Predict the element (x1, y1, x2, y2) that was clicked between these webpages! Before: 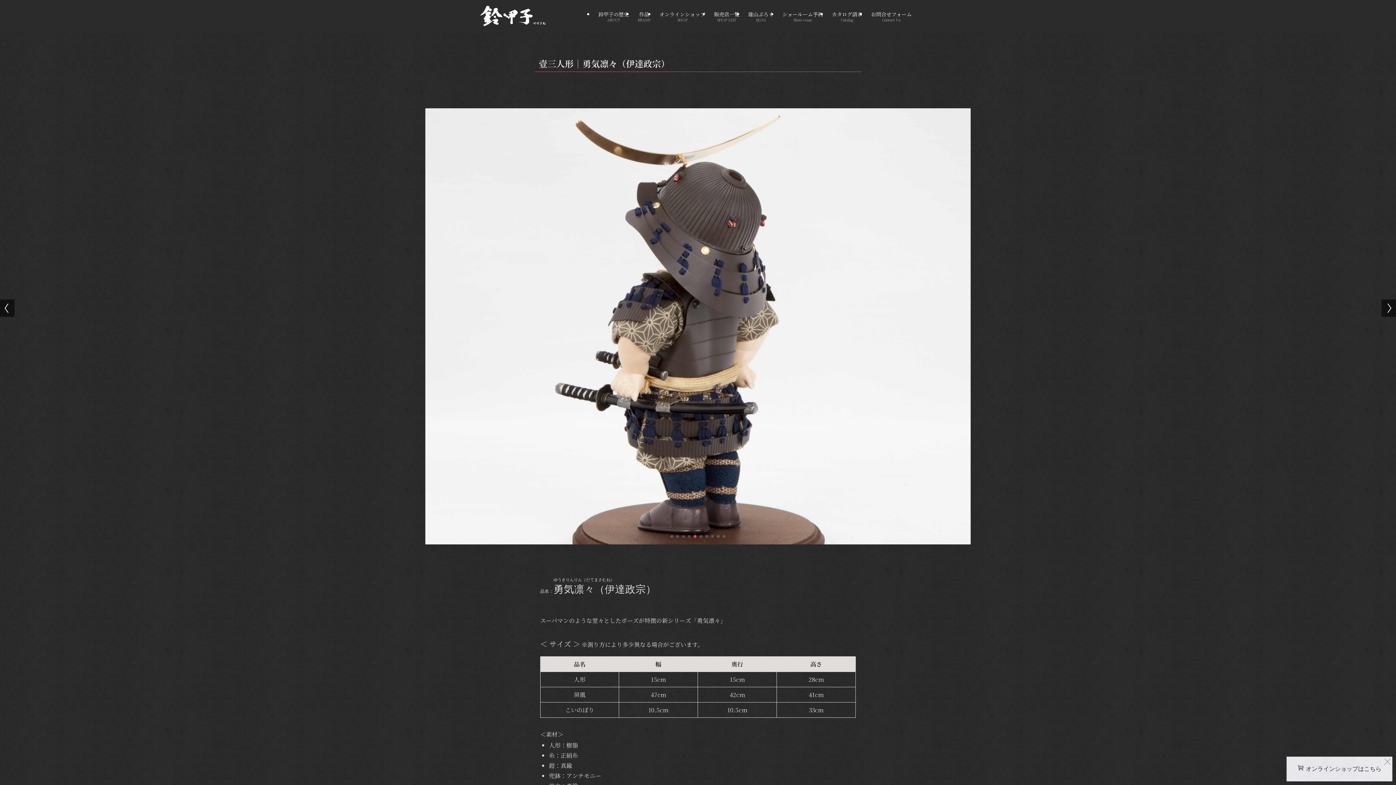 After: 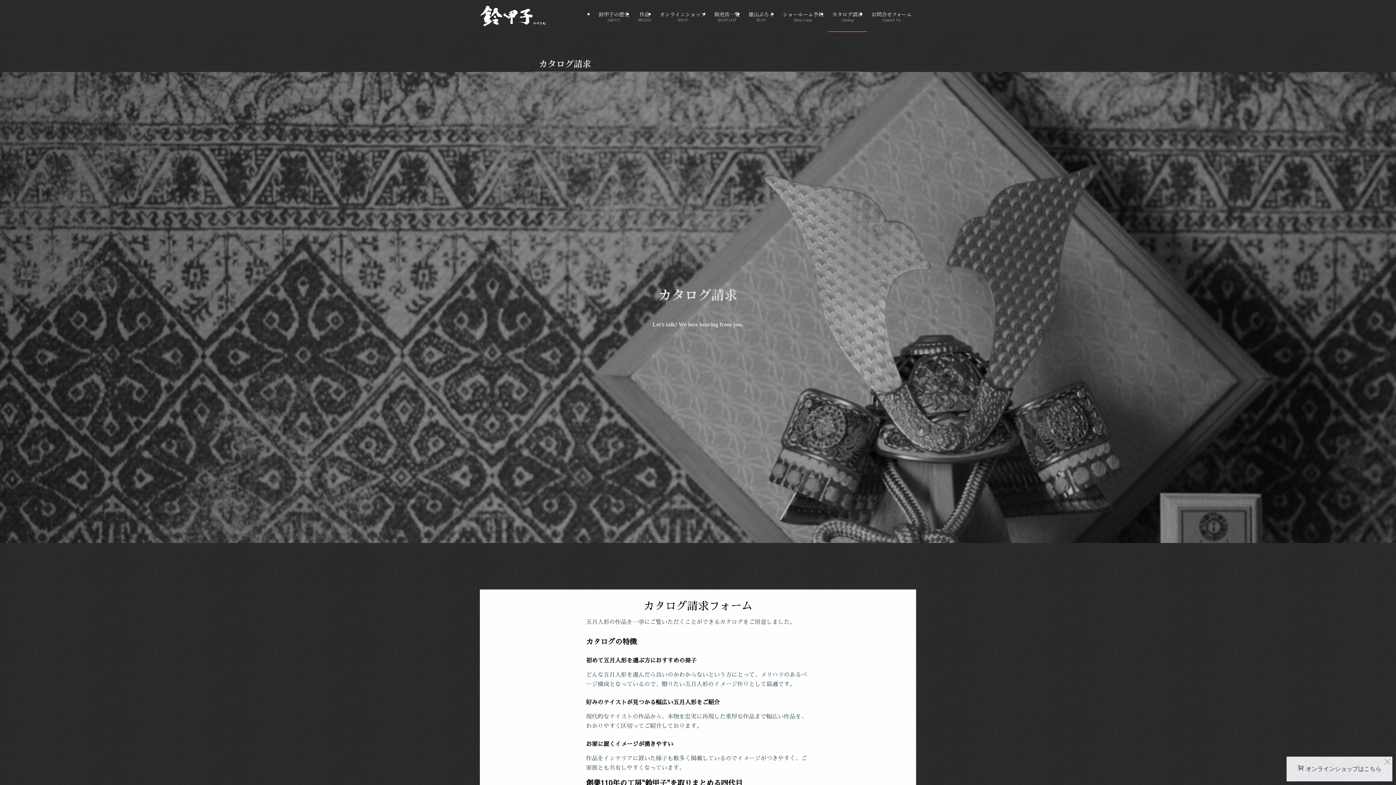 Action: bbox: (827, 0, 866, 32) label: カタログ請求
Catalog